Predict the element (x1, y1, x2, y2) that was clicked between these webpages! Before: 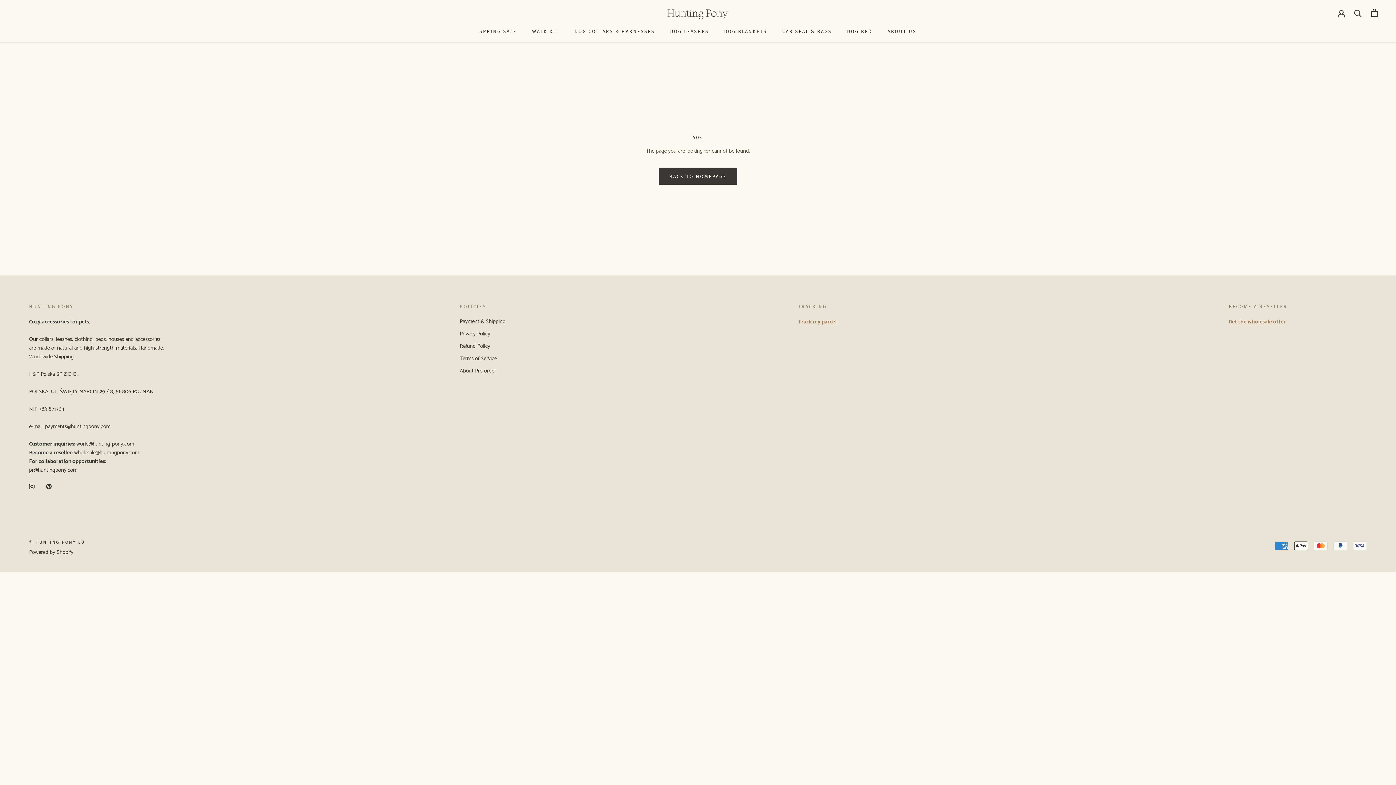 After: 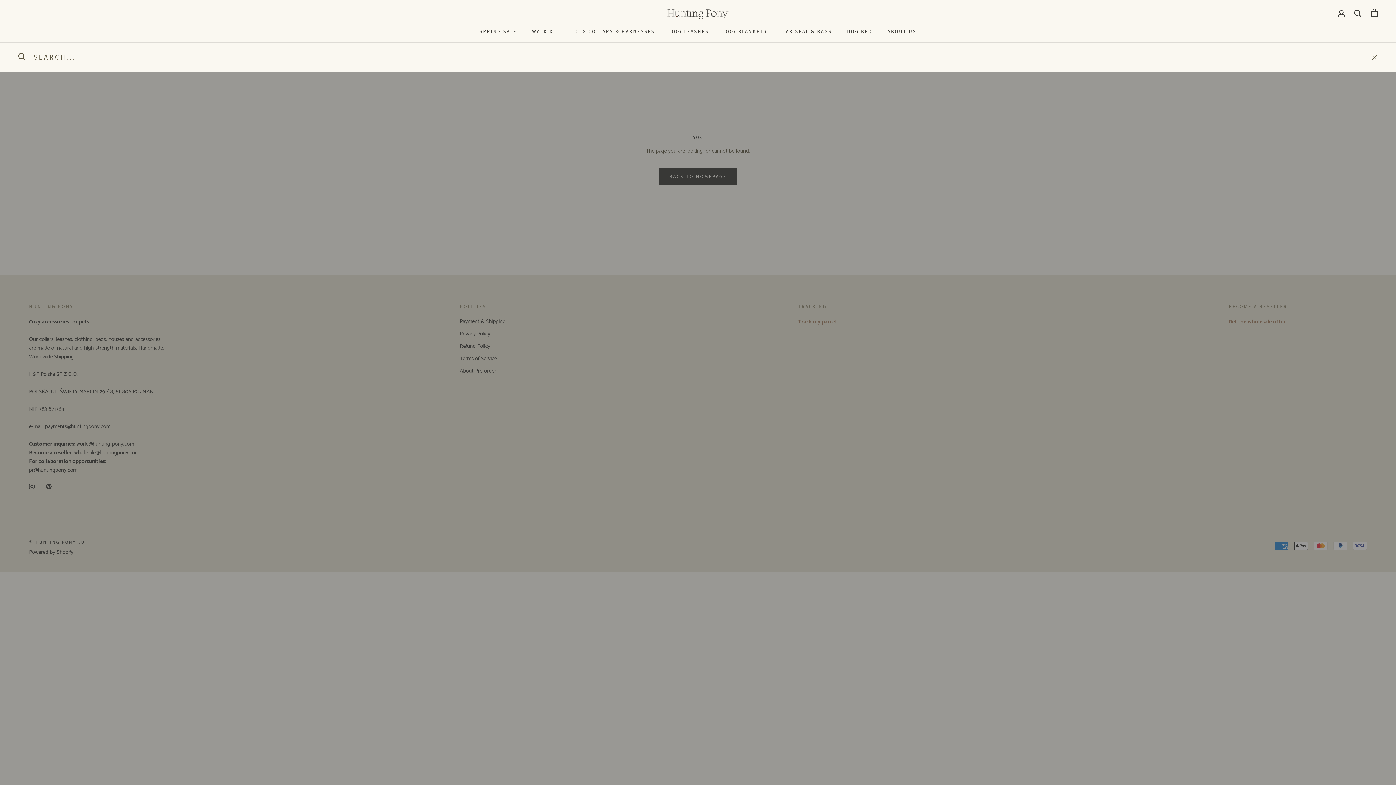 Action: label: Search bbox: (1354, 9, 1362, 16)